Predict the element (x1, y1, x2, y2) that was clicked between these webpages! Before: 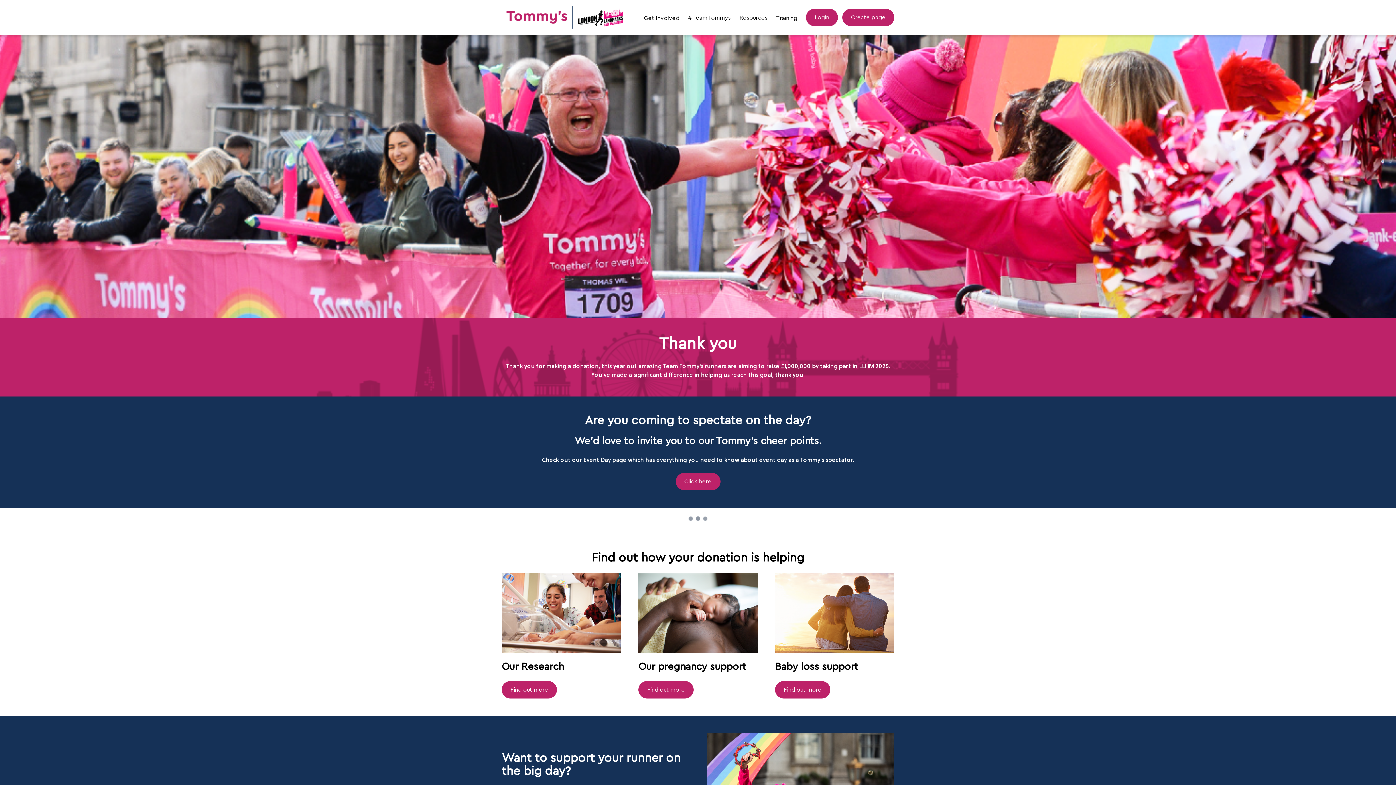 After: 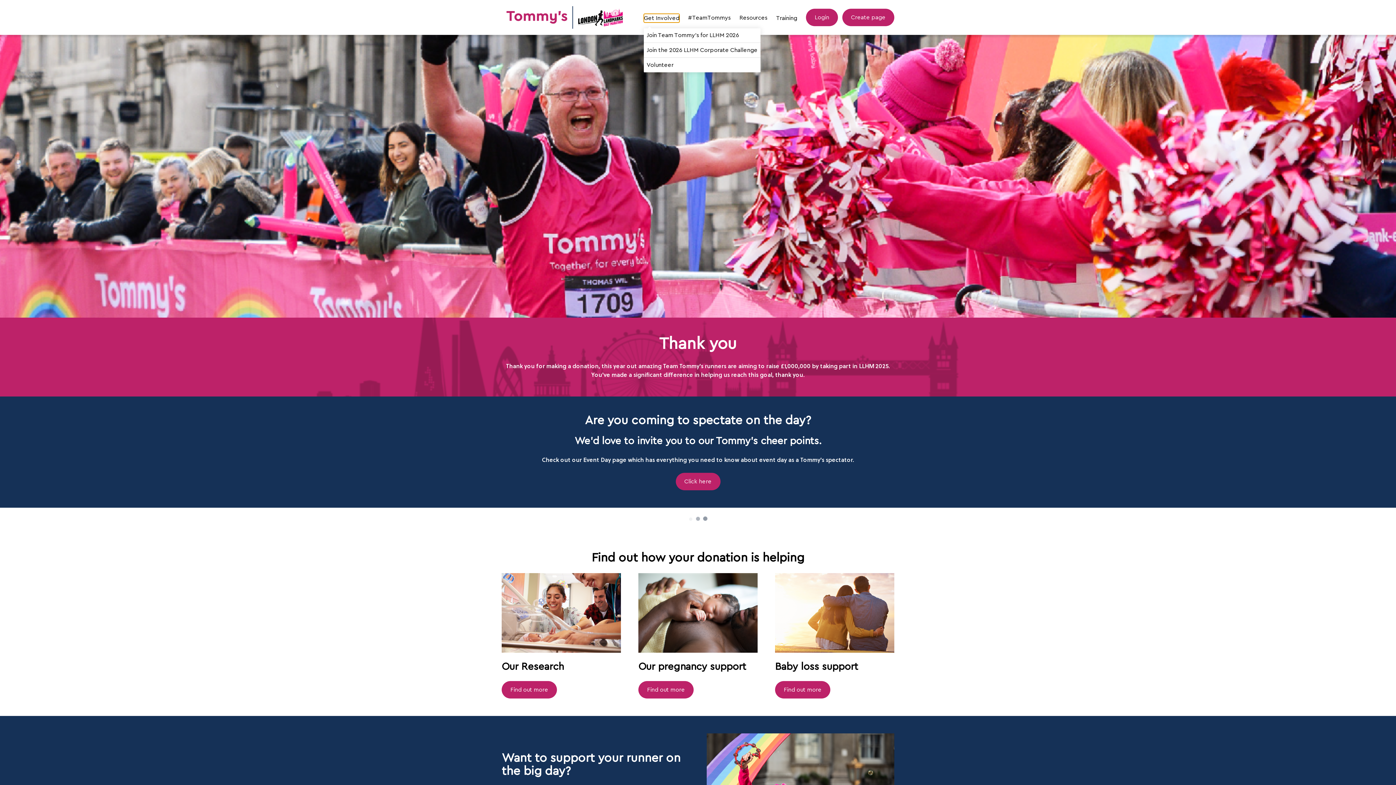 Action: label: Get Involved bbox: (644, 13, 679, 22)